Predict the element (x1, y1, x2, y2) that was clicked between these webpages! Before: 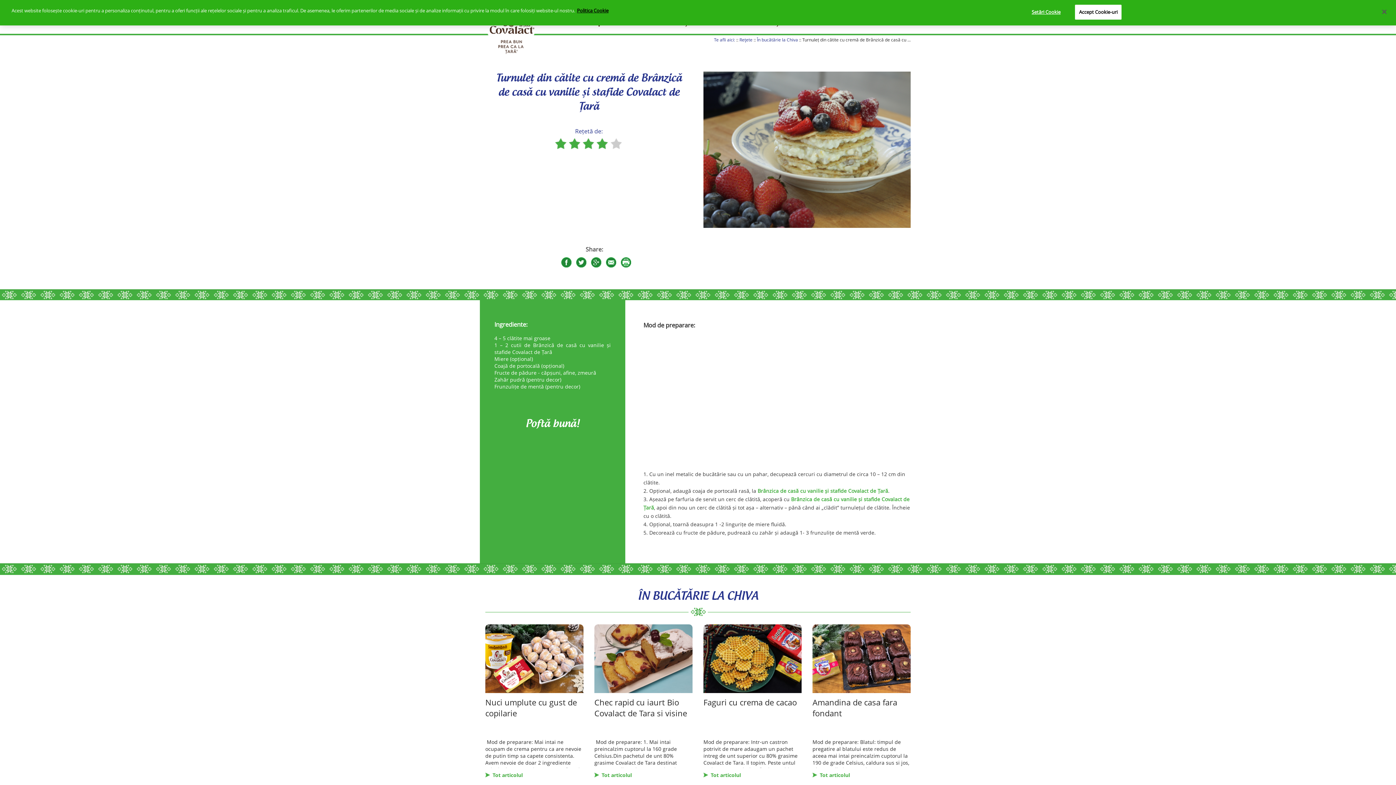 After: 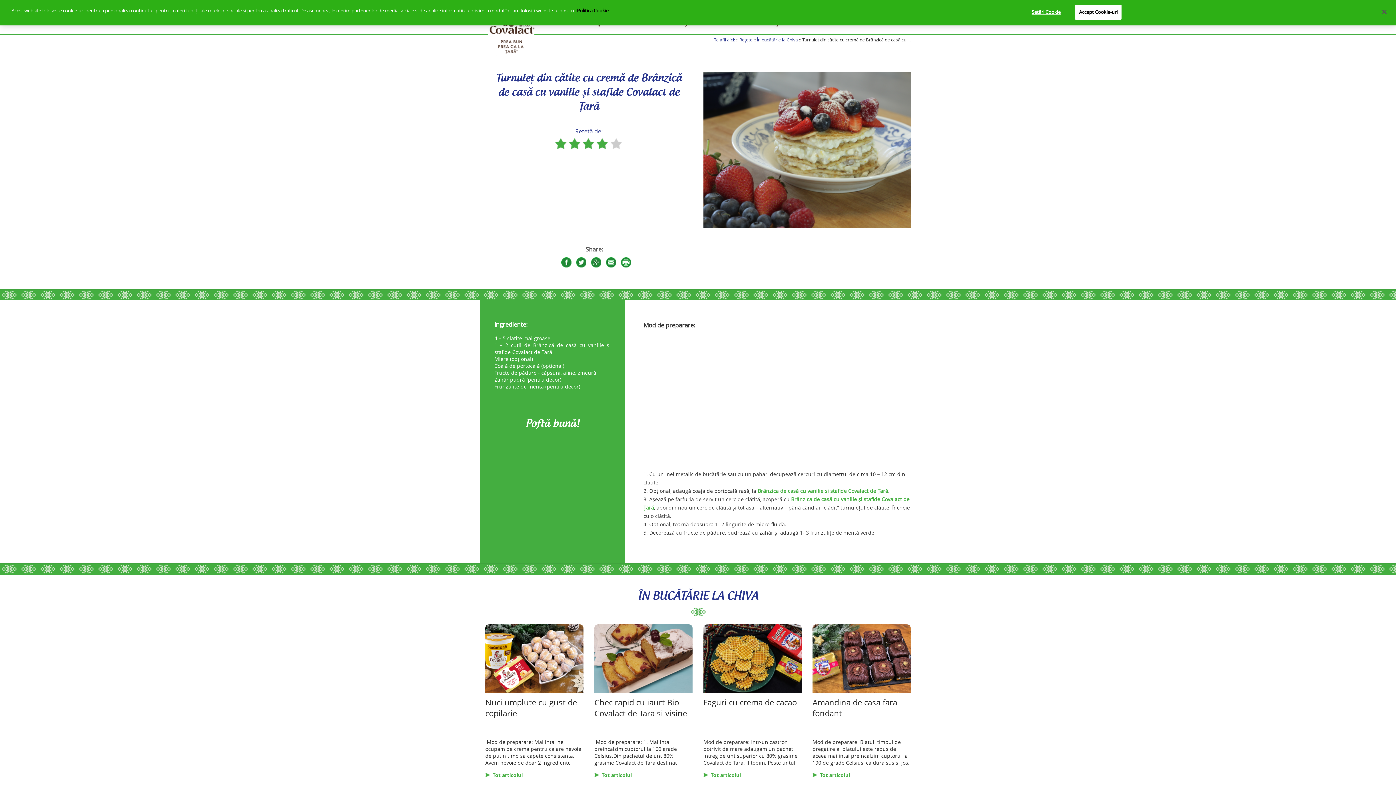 Action: label: 4 bbox: (596, 137, 608, 149)